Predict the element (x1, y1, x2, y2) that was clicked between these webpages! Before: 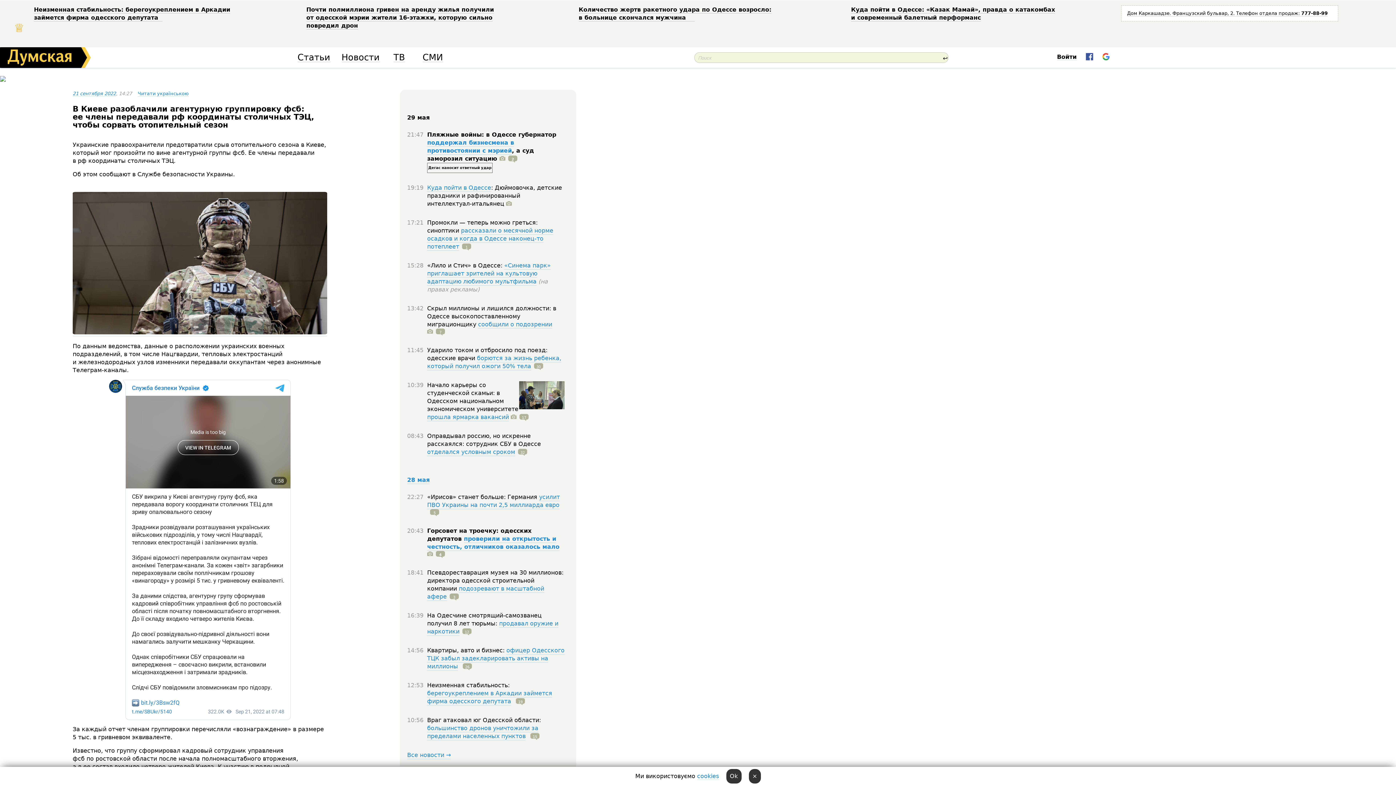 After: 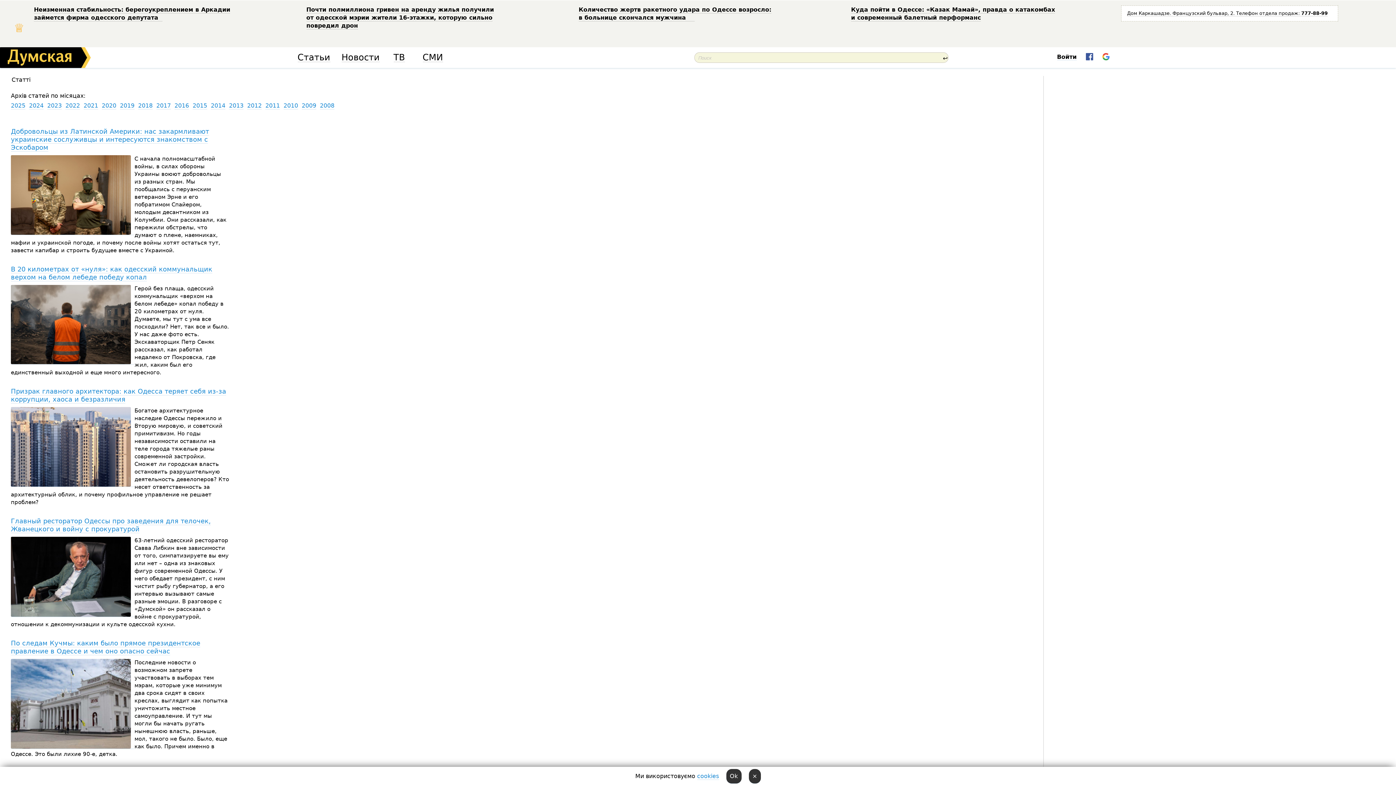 Action: bbox: (297, 53, 330, 62) label: Статьи